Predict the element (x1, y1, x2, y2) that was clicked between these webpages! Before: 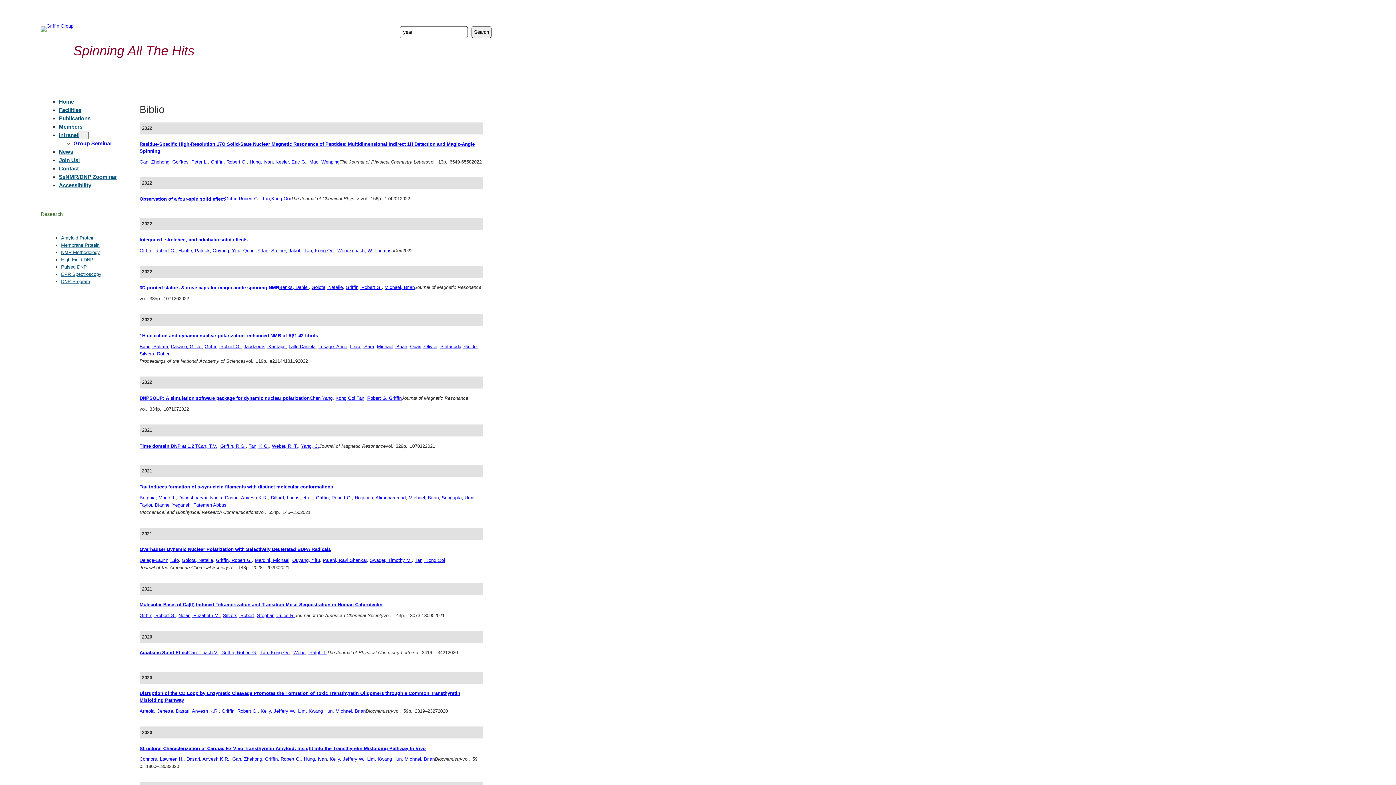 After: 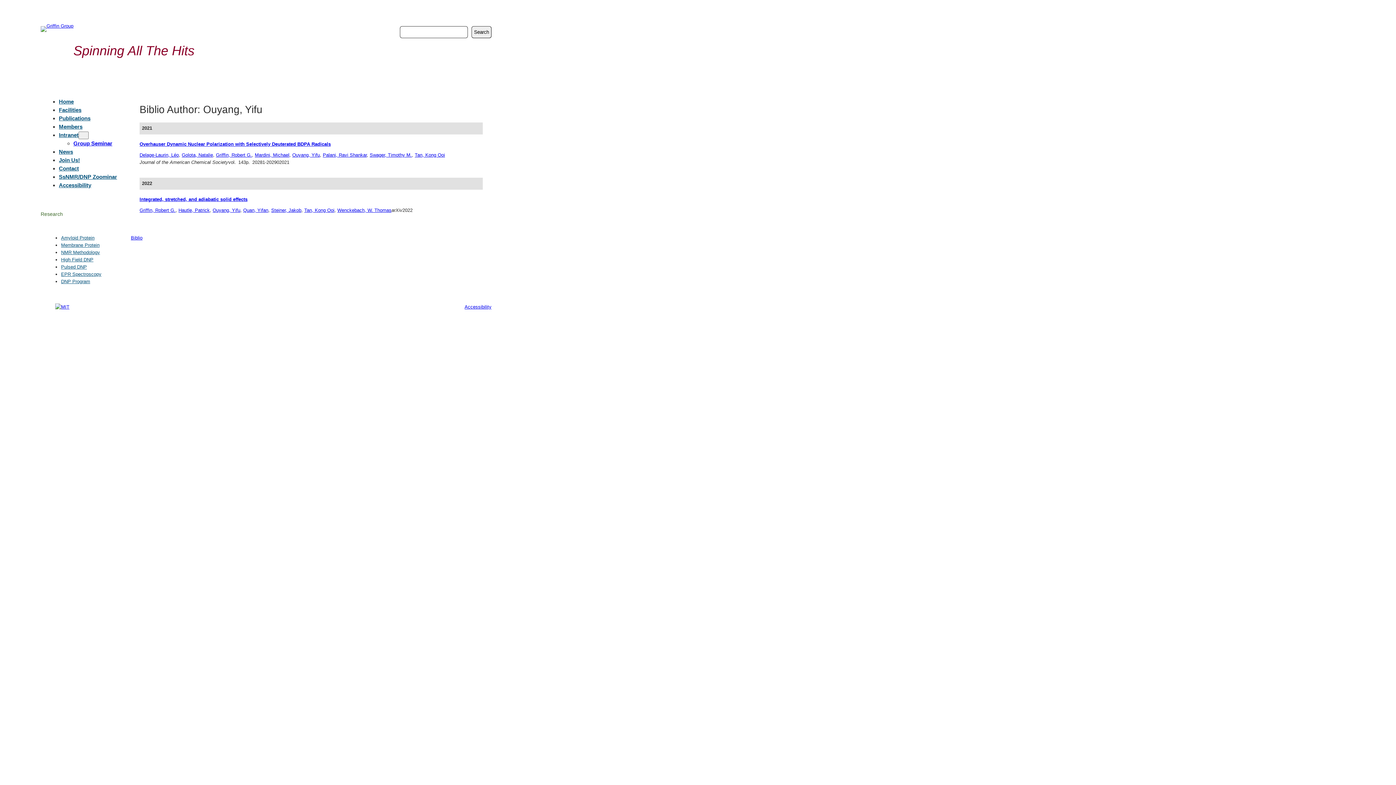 Action: bbox: (212, 247, 240, 253) label: Ouyang, Yifu